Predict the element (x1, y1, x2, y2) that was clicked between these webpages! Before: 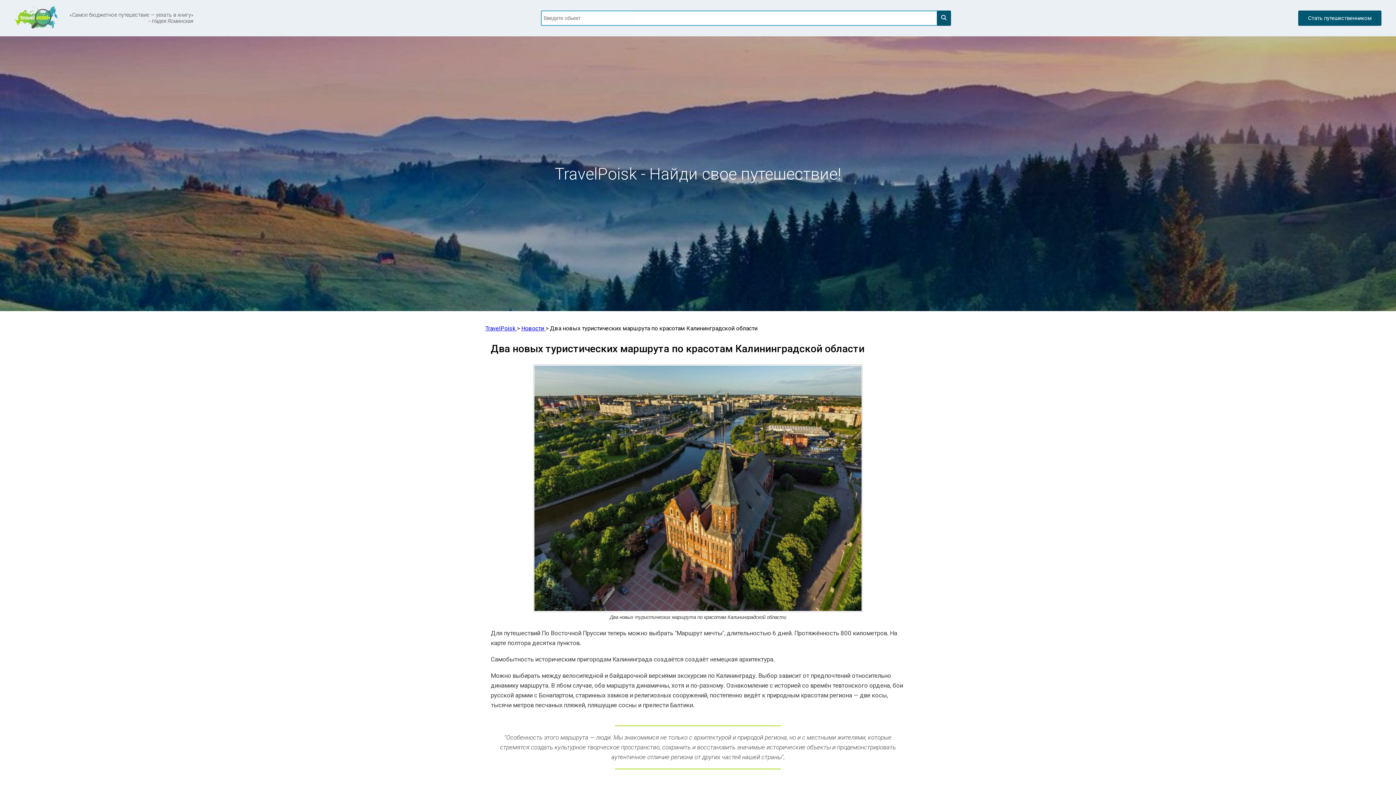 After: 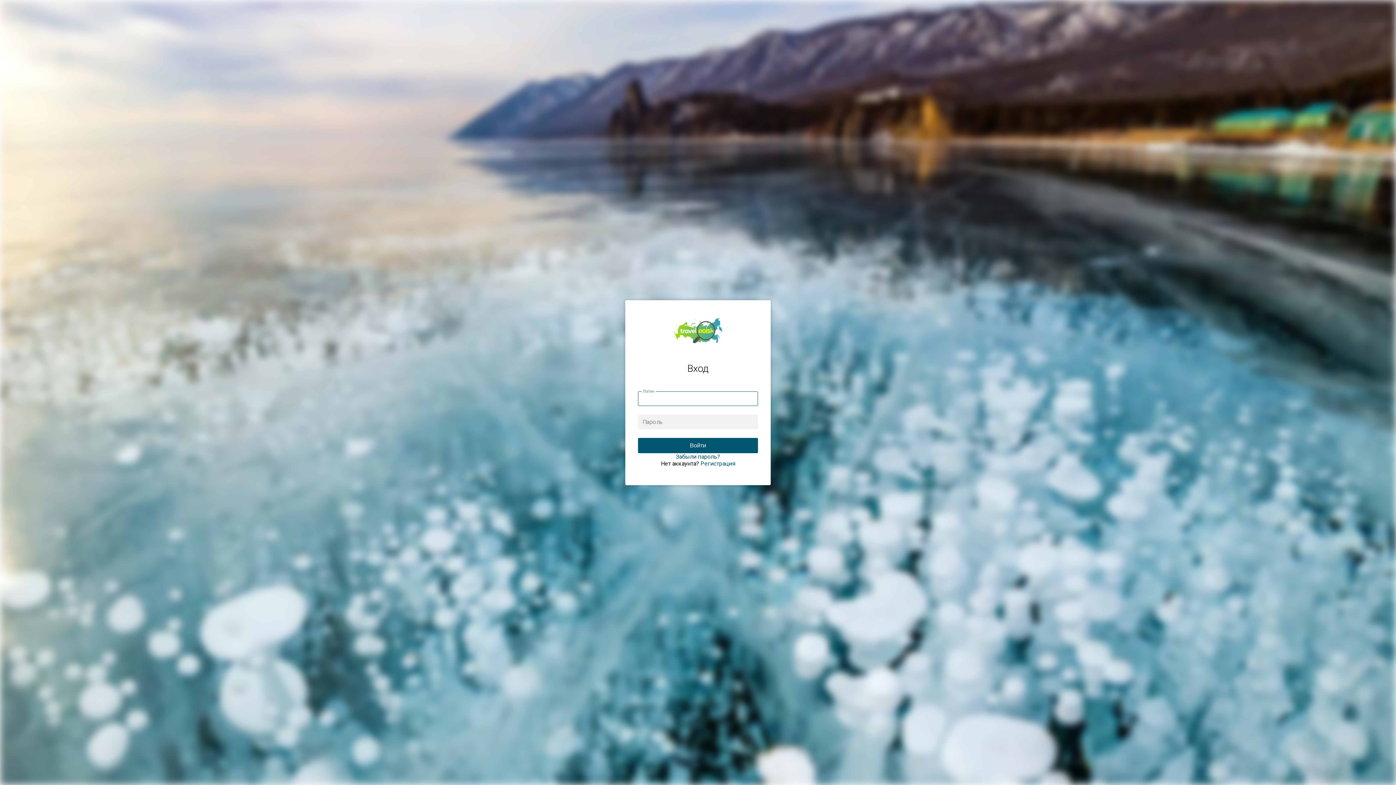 Action: bbox: (1298, 10, 1381, 25) label: Стать путешественником